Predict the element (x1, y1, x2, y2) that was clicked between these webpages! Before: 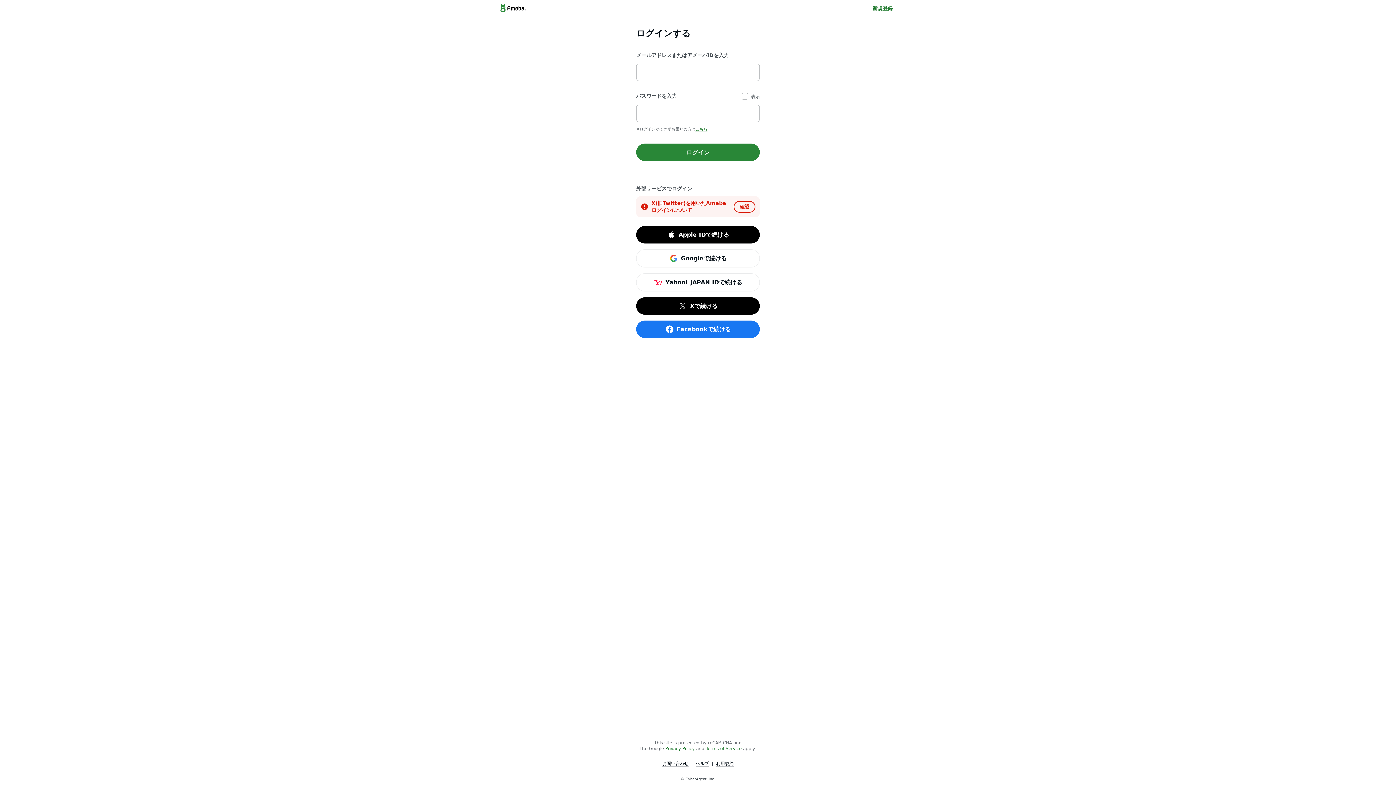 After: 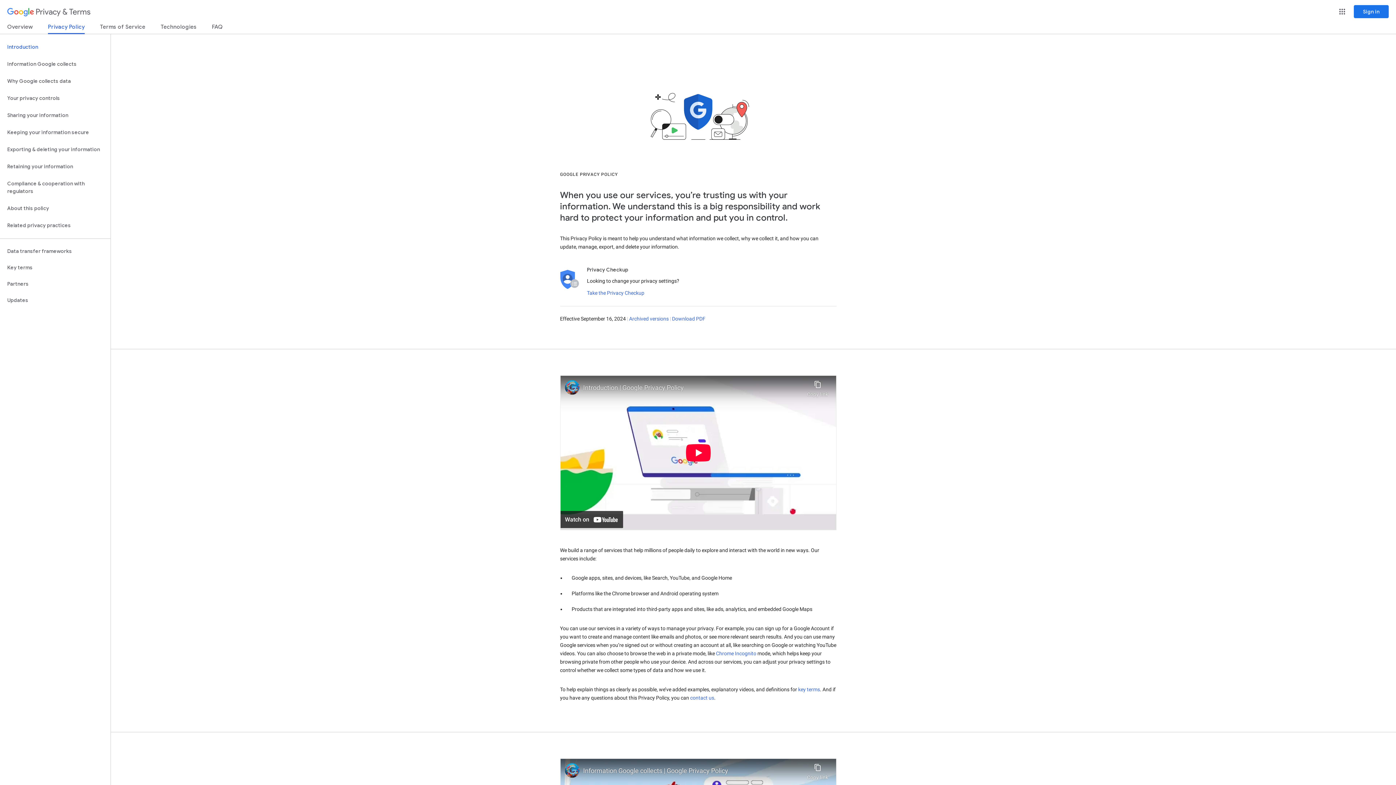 Action: bbox: (665, 746, 694, 751) label: Privacy Policy